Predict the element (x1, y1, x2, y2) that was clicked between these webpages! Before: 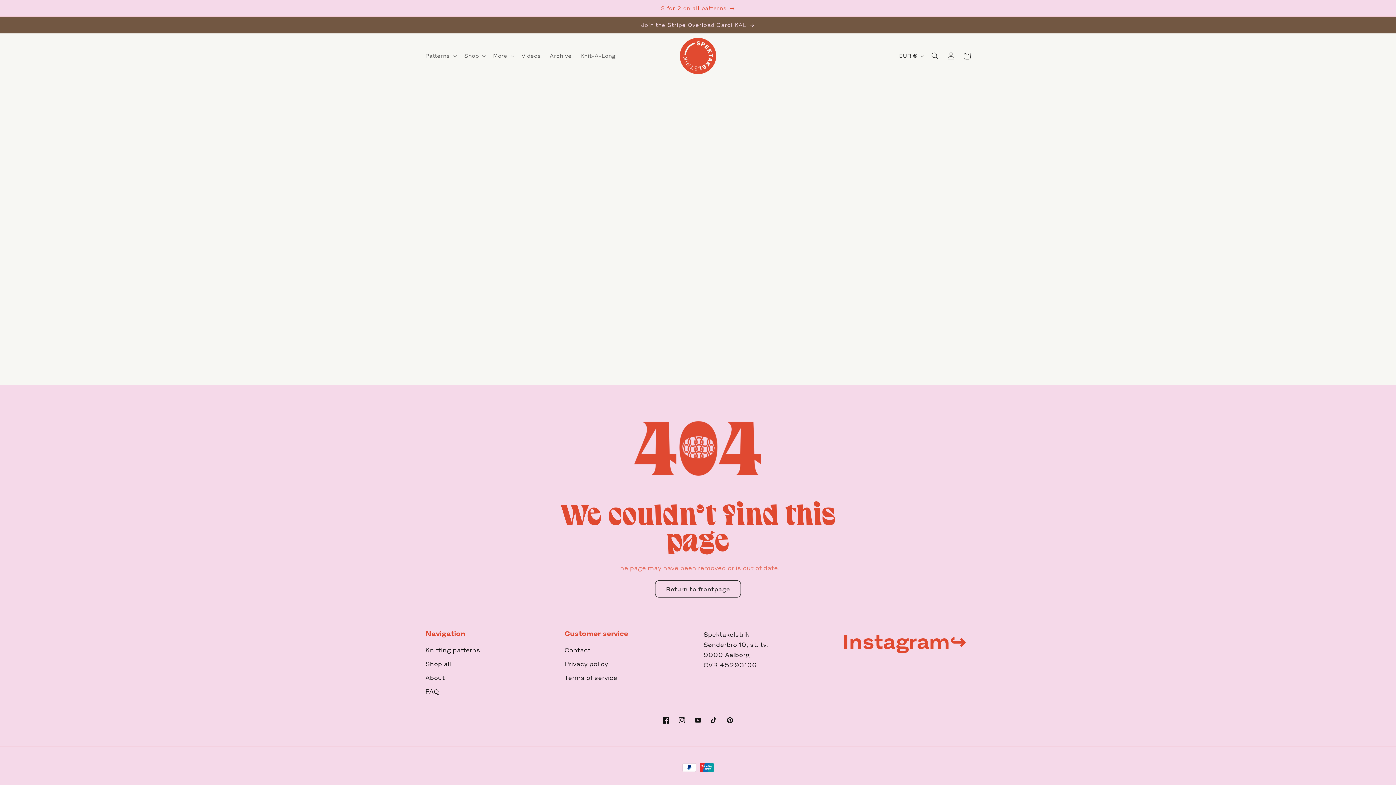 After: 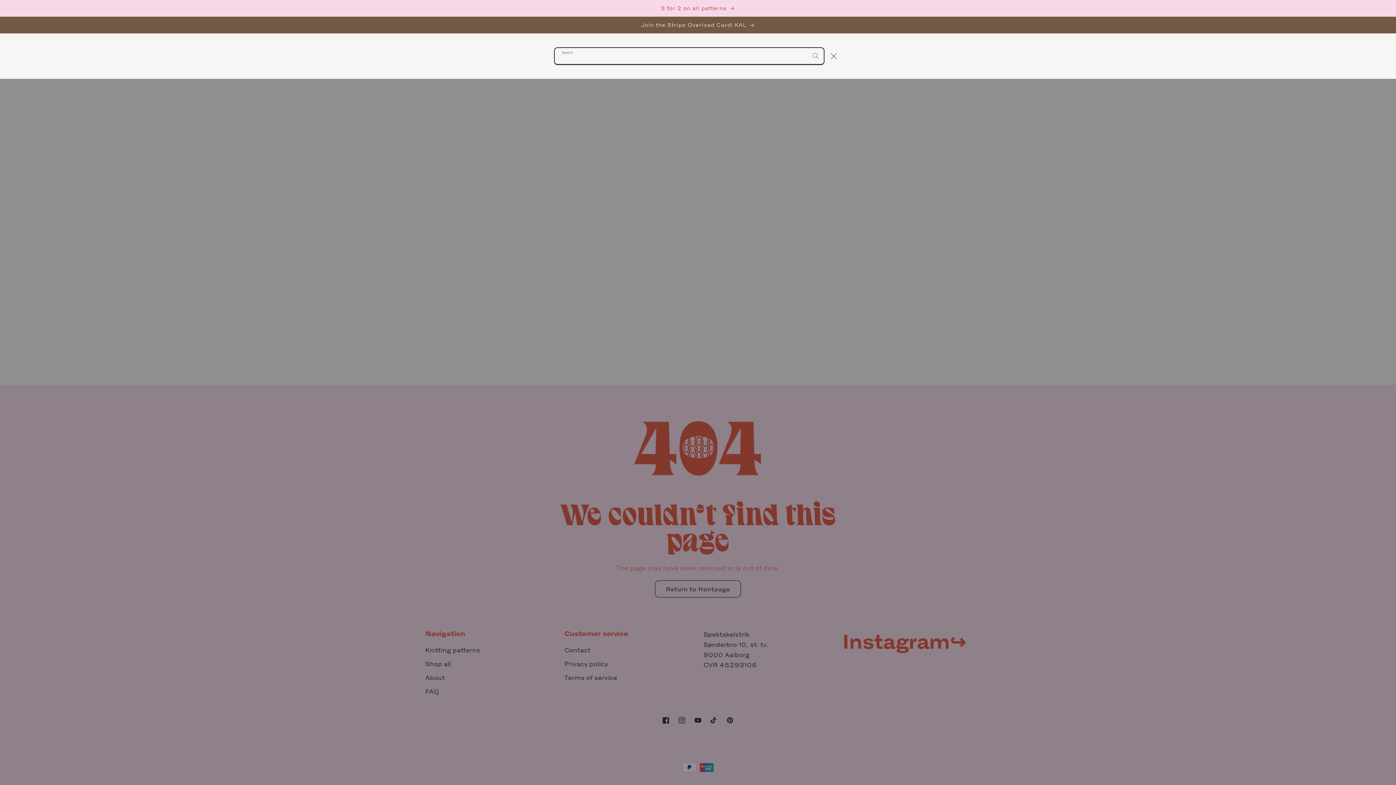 Action: bbox: (927, 47, 943, 63) label: Search